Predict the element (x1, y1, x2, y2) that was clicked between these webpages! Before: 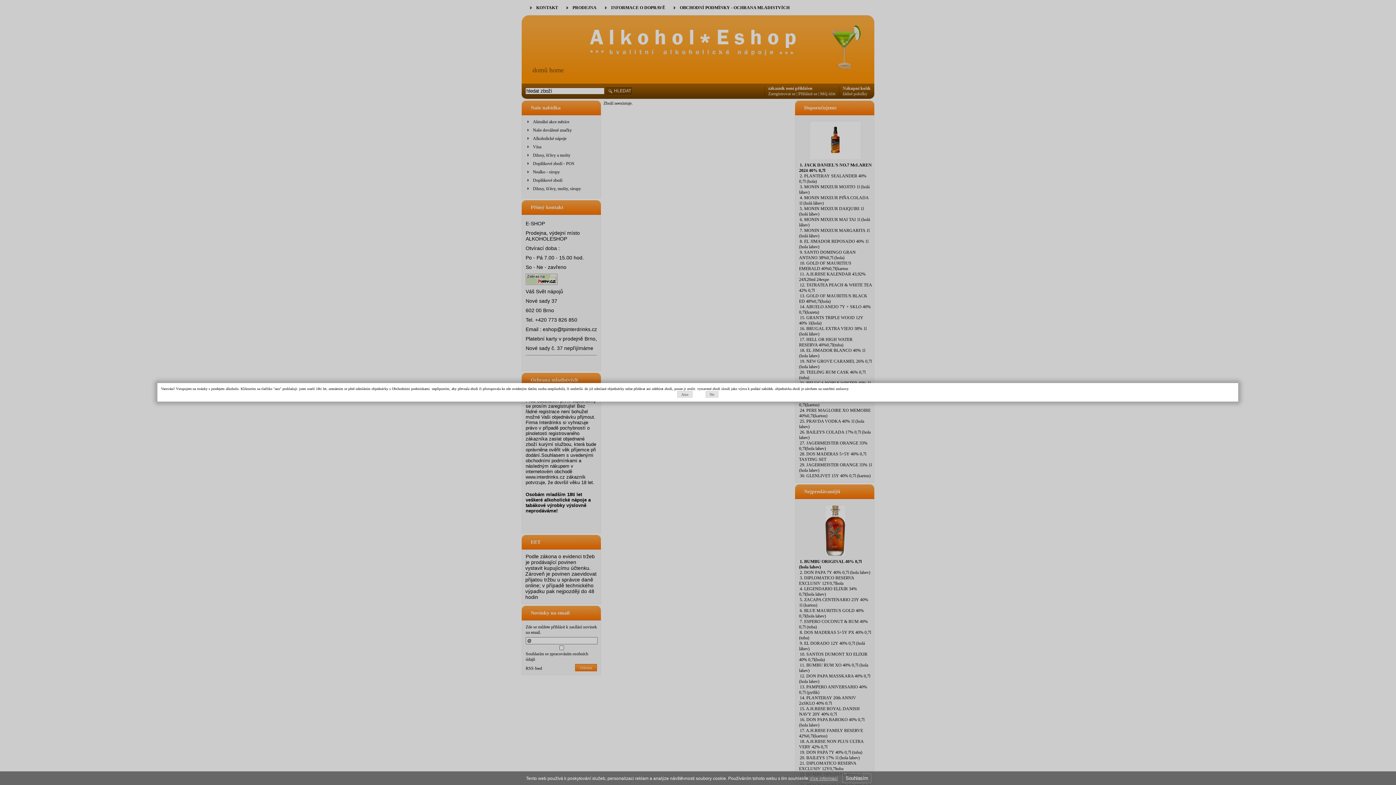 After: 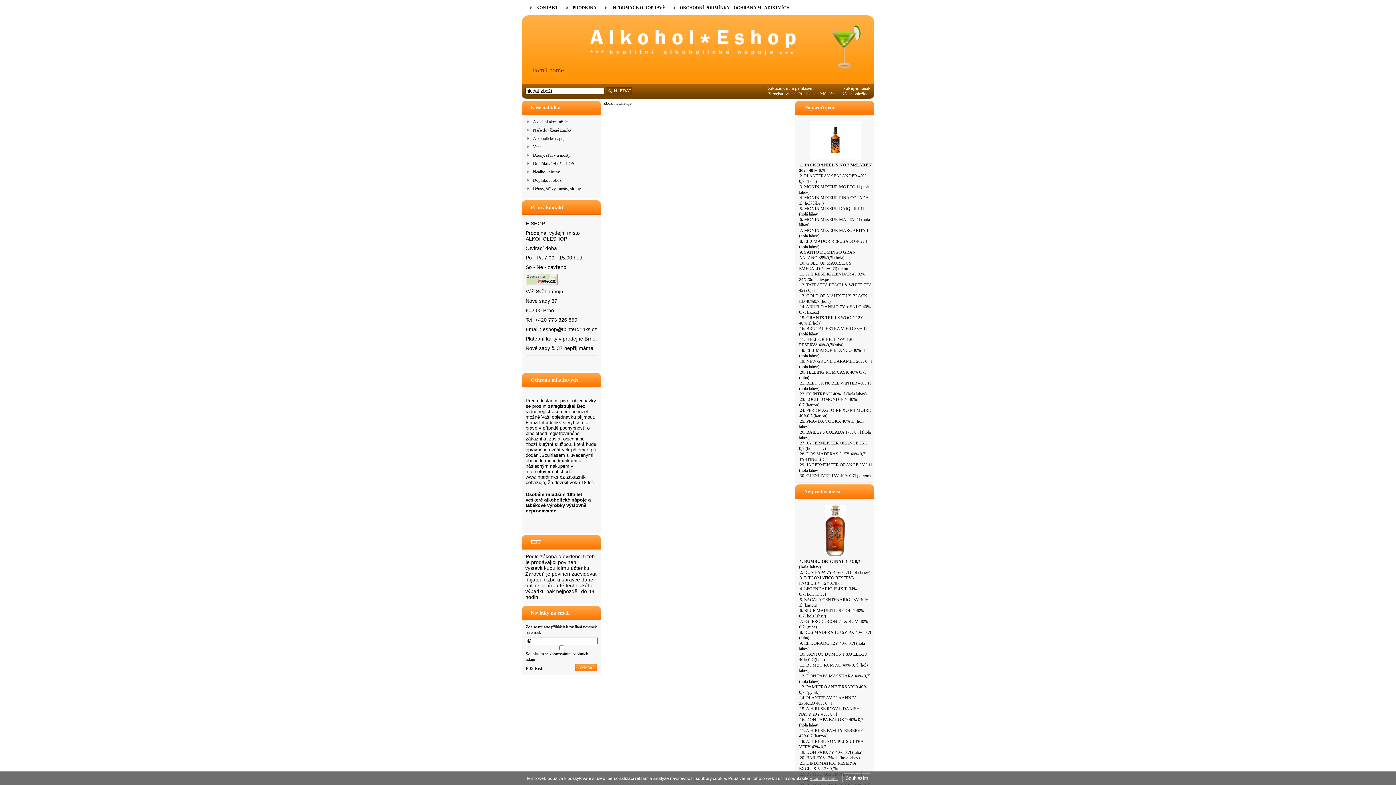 Action: label: Ano bbox: (677, 391, 692, 397)